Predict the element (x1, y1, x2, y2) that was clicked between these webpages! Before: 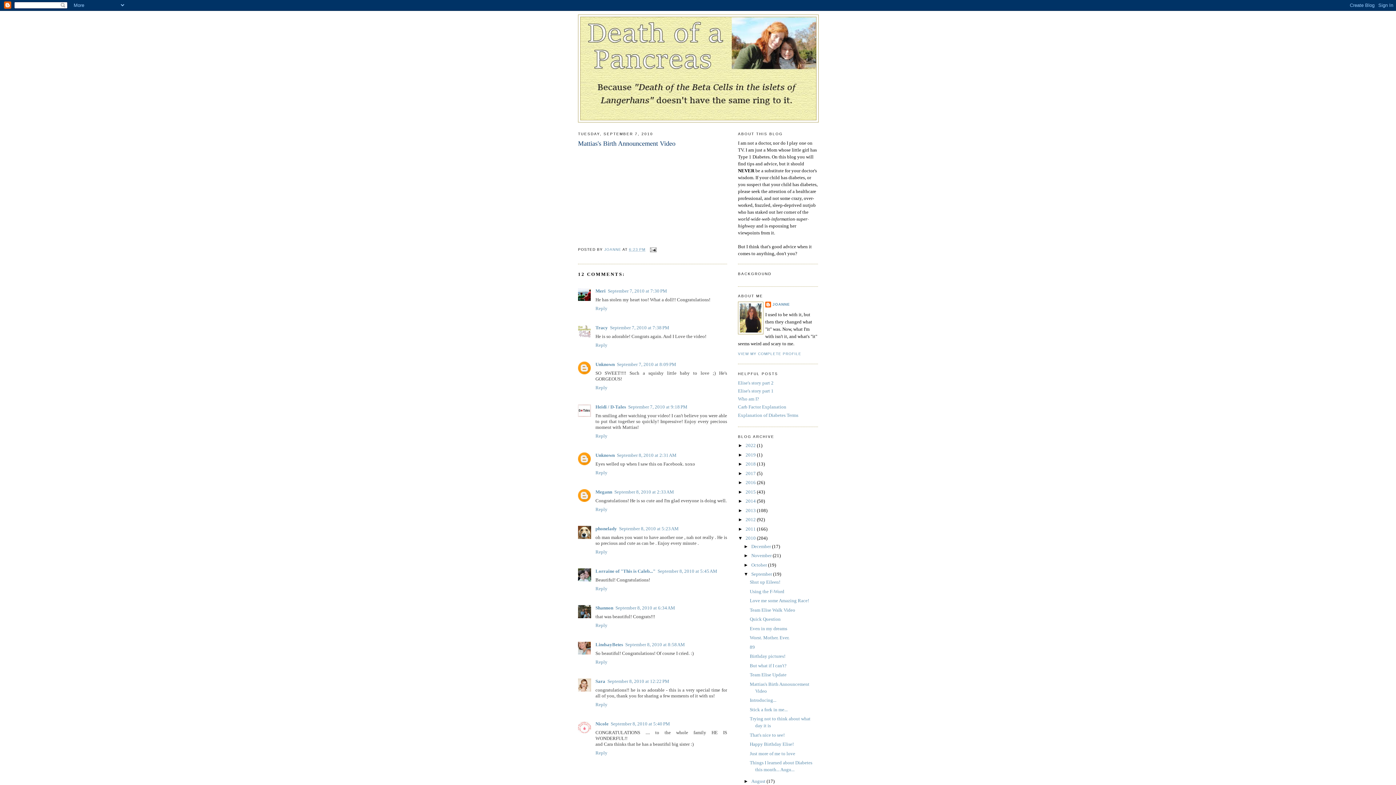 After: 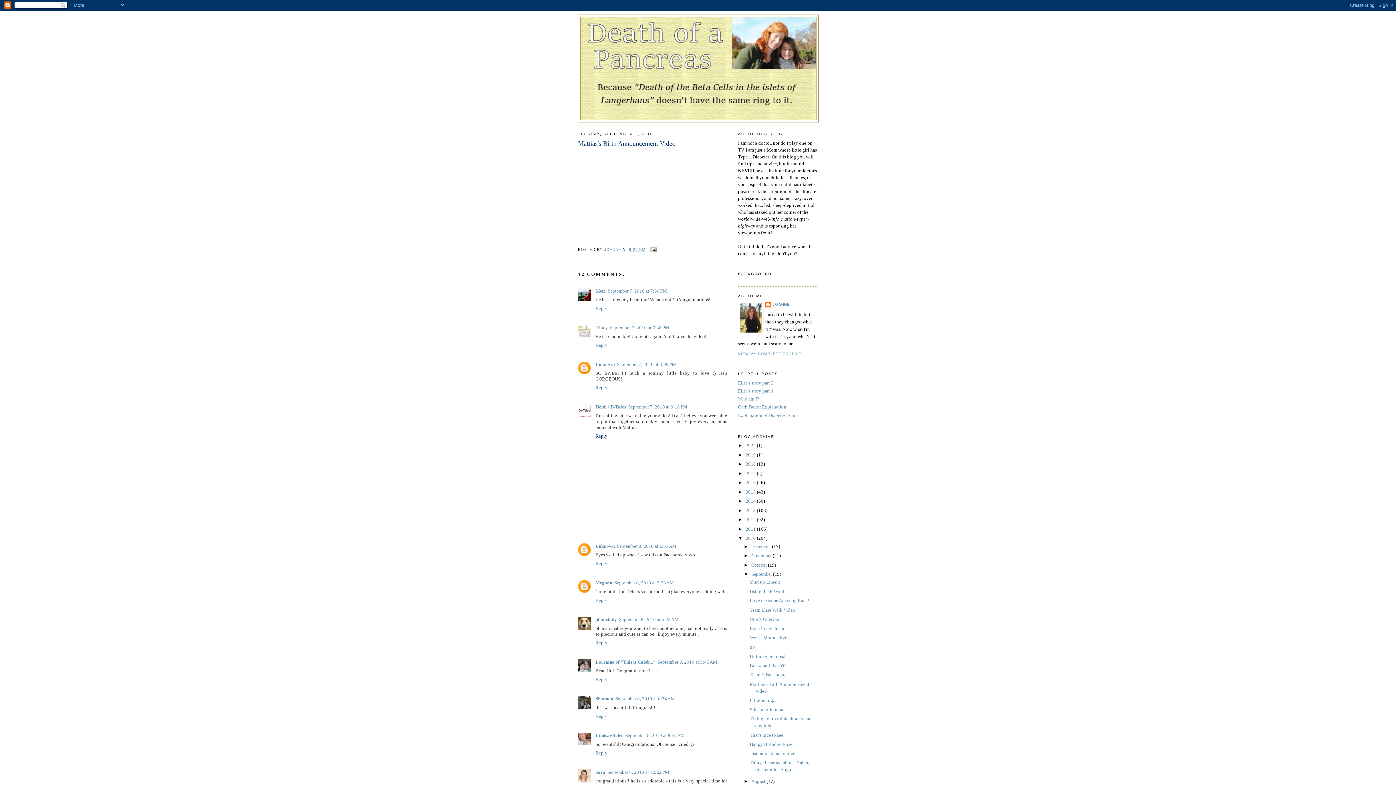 Action: bbox: (595, 431, 609, 438) label: Reply